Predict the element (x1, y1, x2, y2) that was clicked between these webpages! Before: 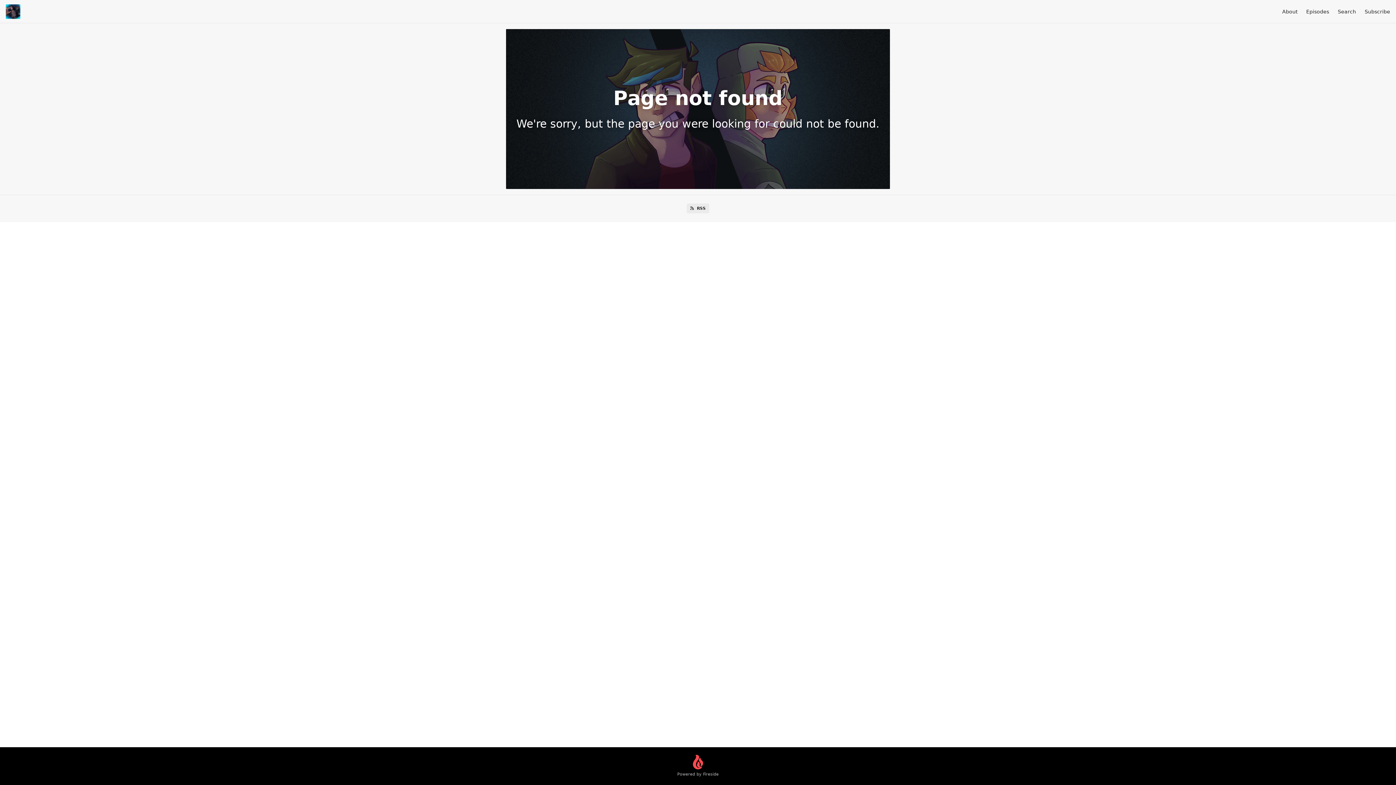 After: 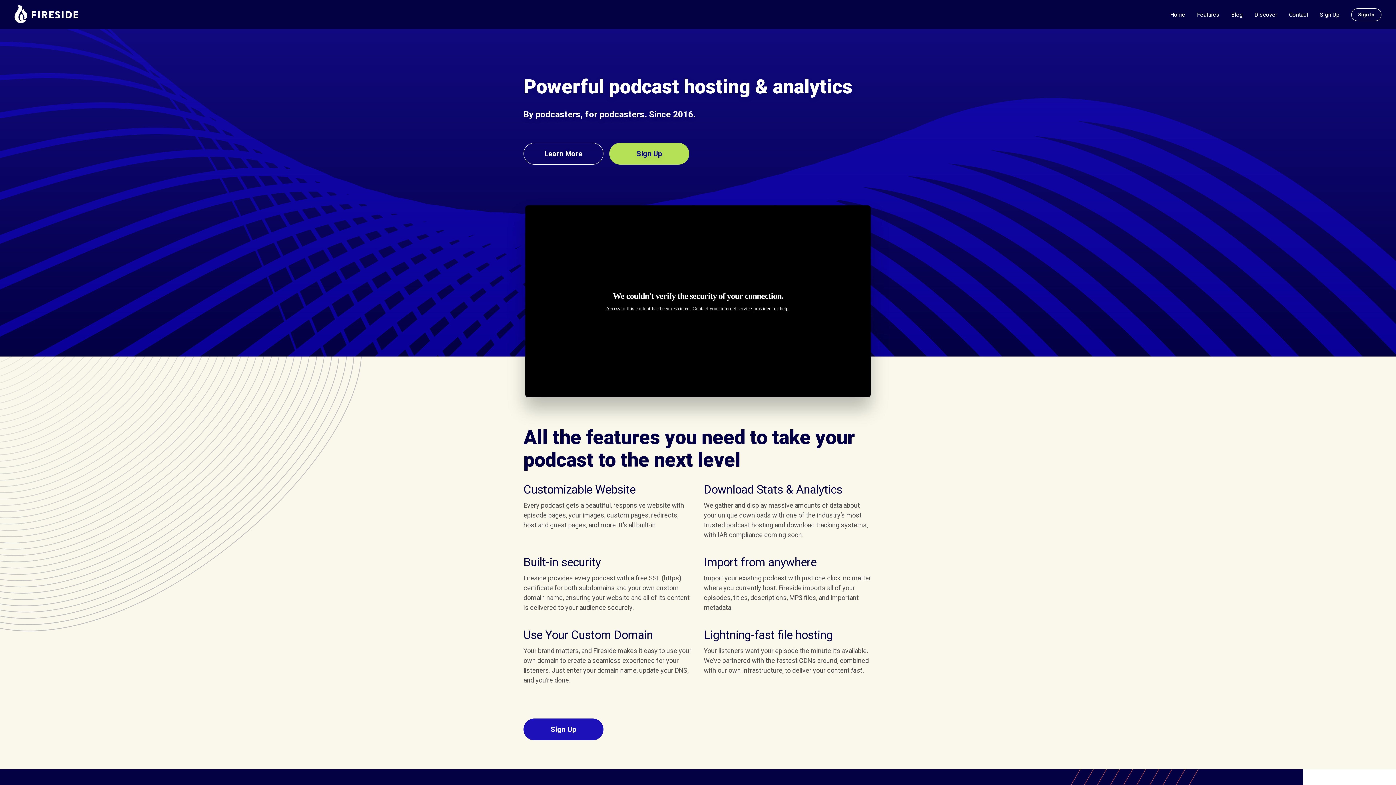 Action: label: Powered by Fireside bbox: (677, 755, 718, 777)